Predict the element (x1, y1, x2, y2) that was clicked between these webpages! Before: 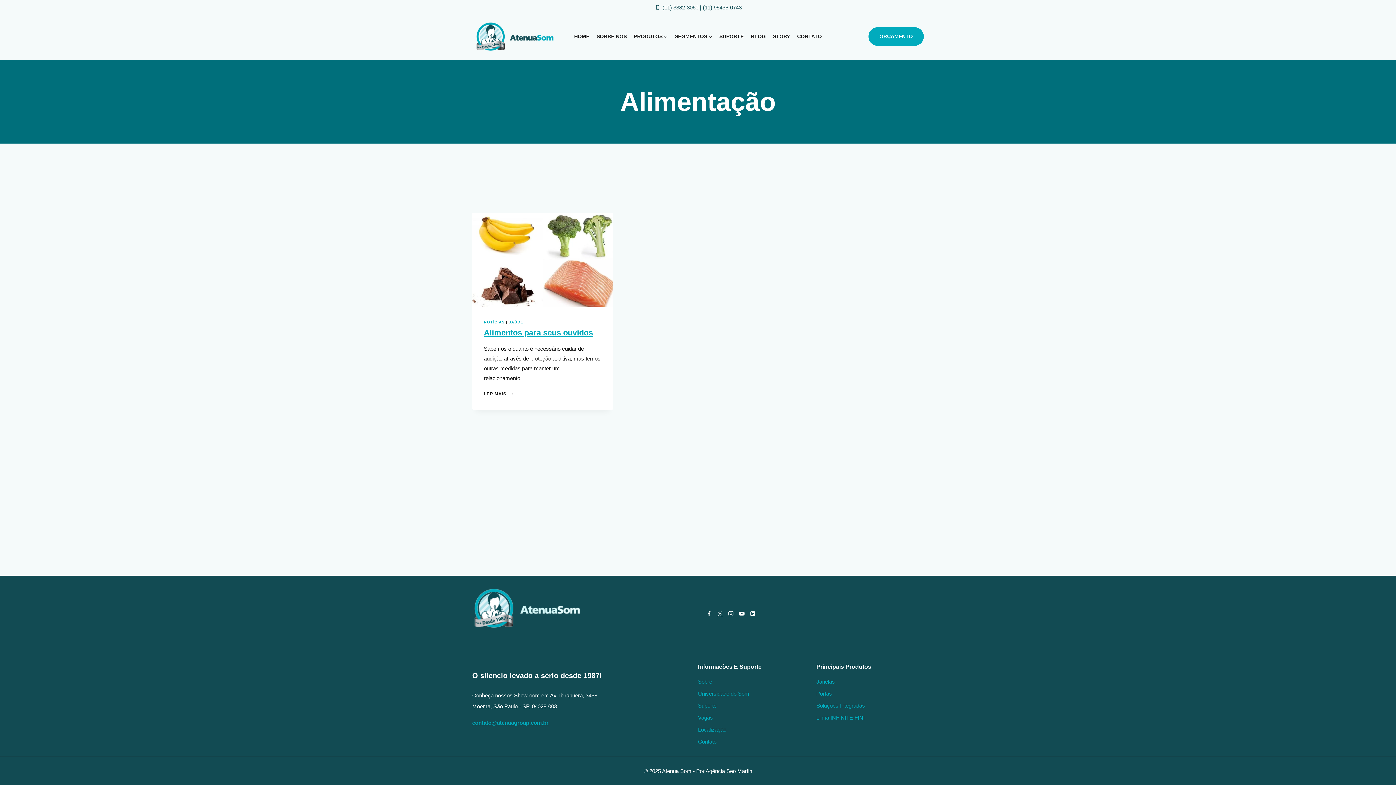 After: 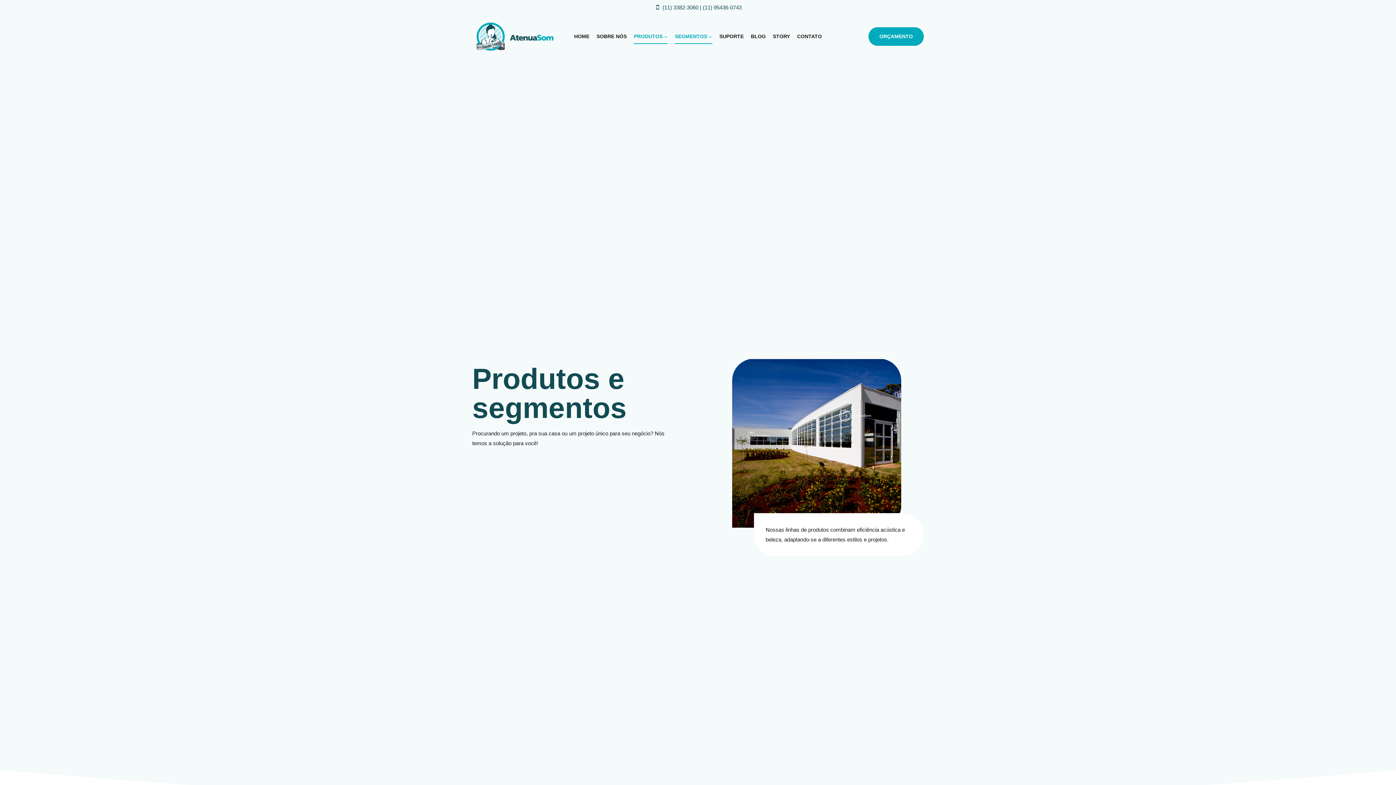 Action: label: SEGMENTOS bbox: (671, 28, 716, 43)